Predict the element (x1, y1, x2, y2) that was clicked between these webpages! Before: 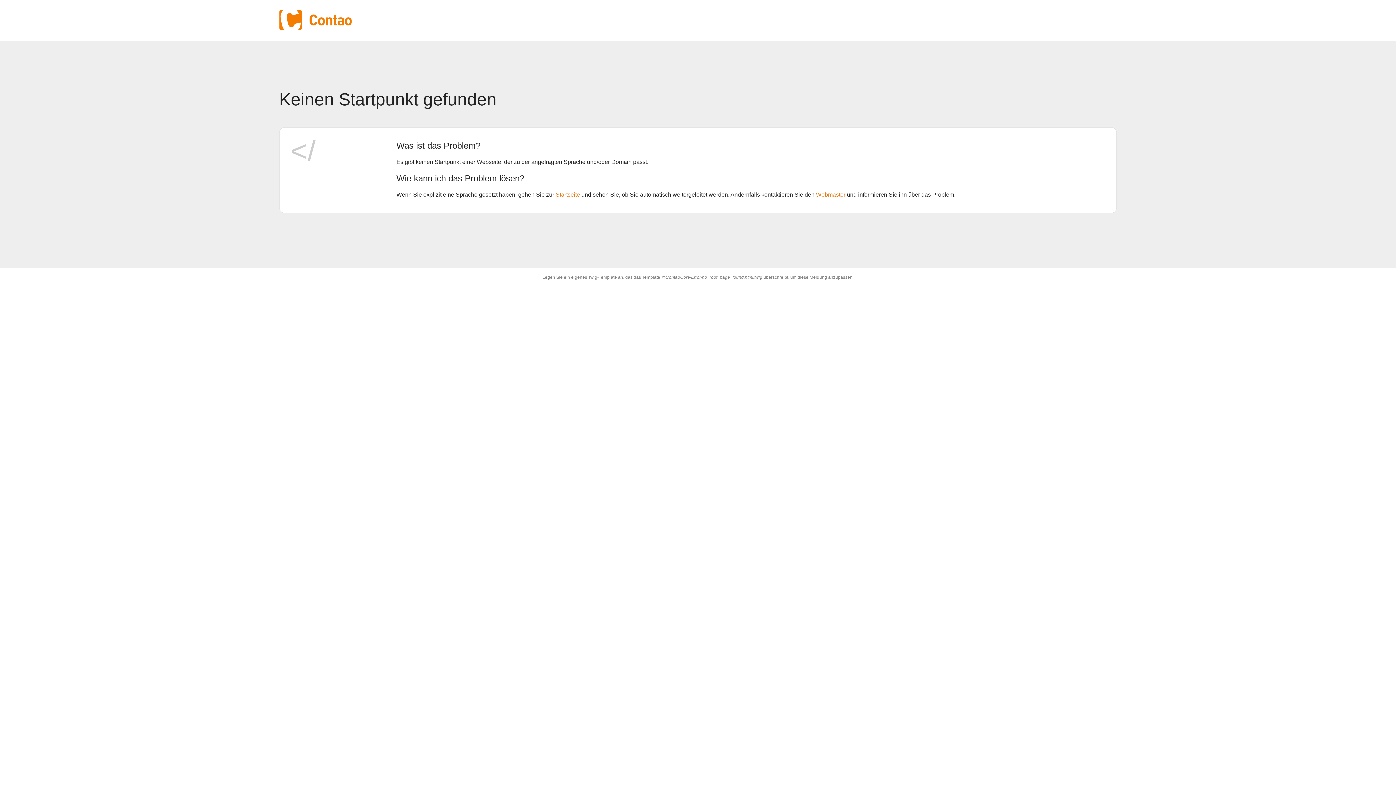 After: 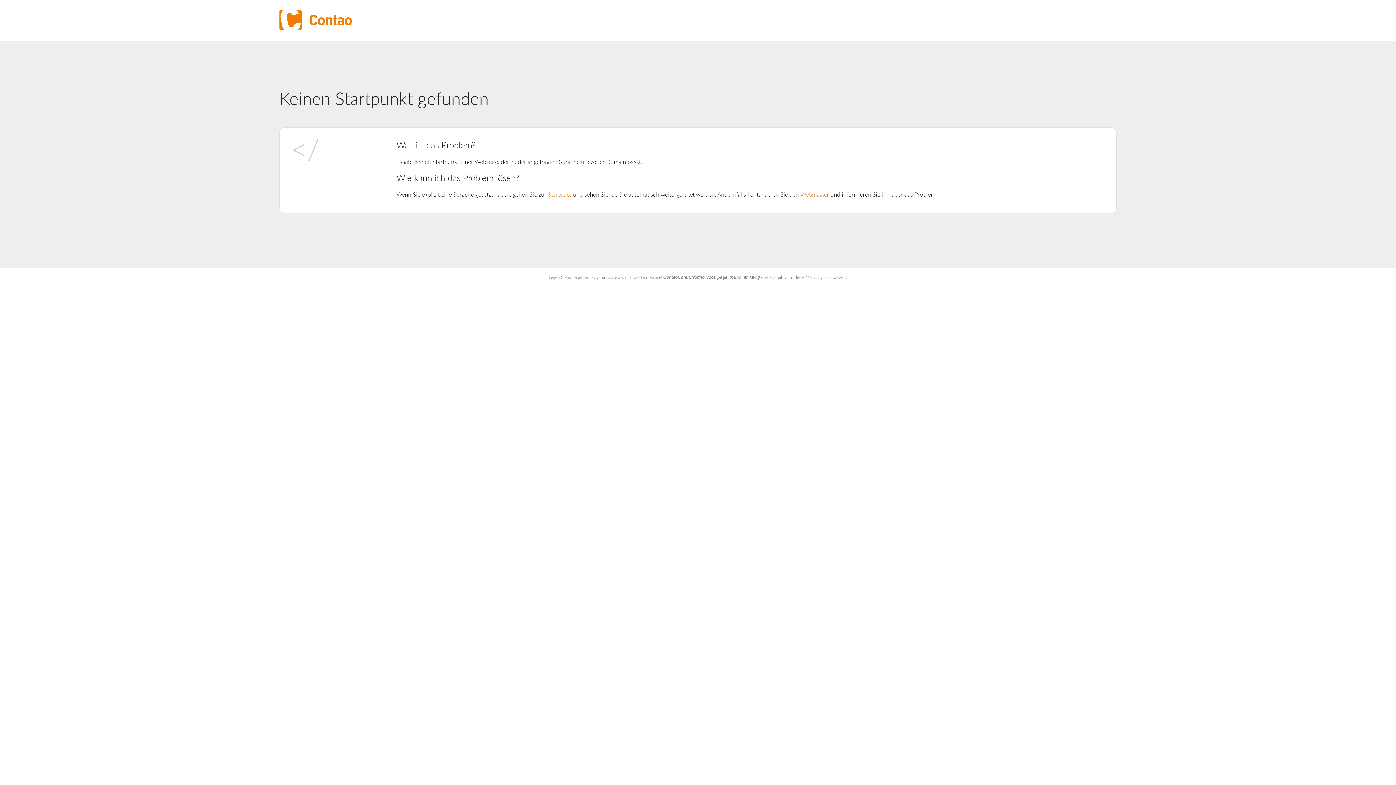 Action: bbox: (555, 191, 580, 197) label: Startseite